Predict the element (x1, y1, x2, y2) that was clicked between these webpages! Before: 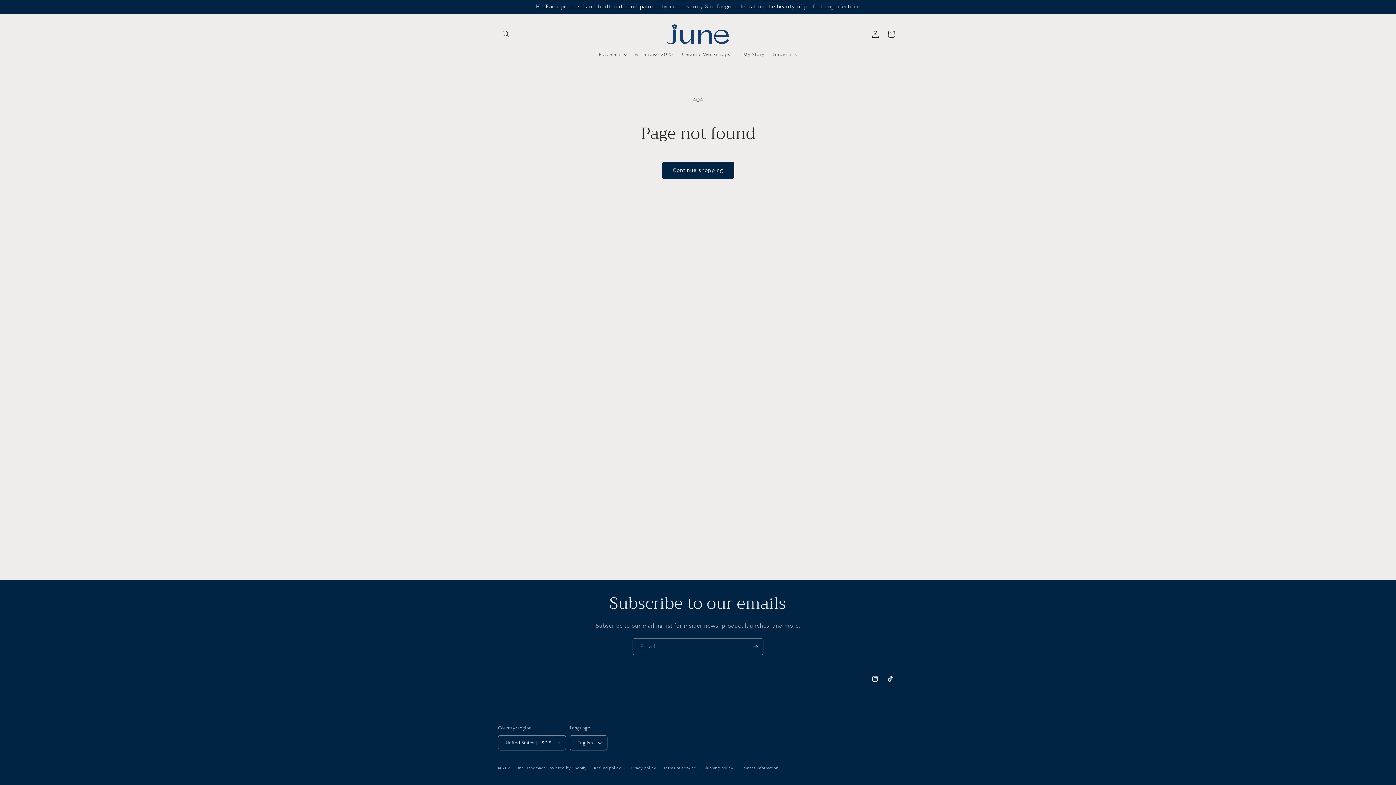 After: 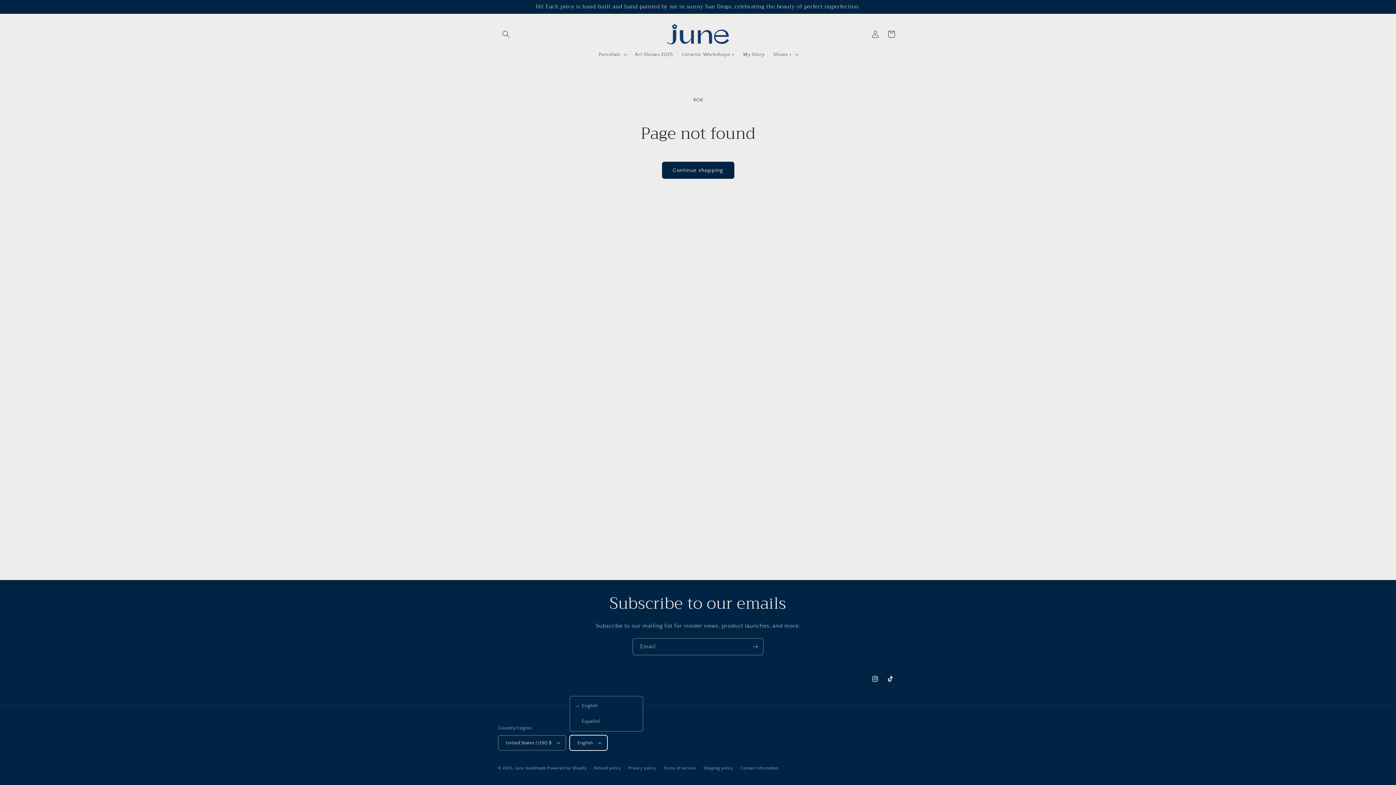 Action: label: English bbox: (569, 735, 607, 750)